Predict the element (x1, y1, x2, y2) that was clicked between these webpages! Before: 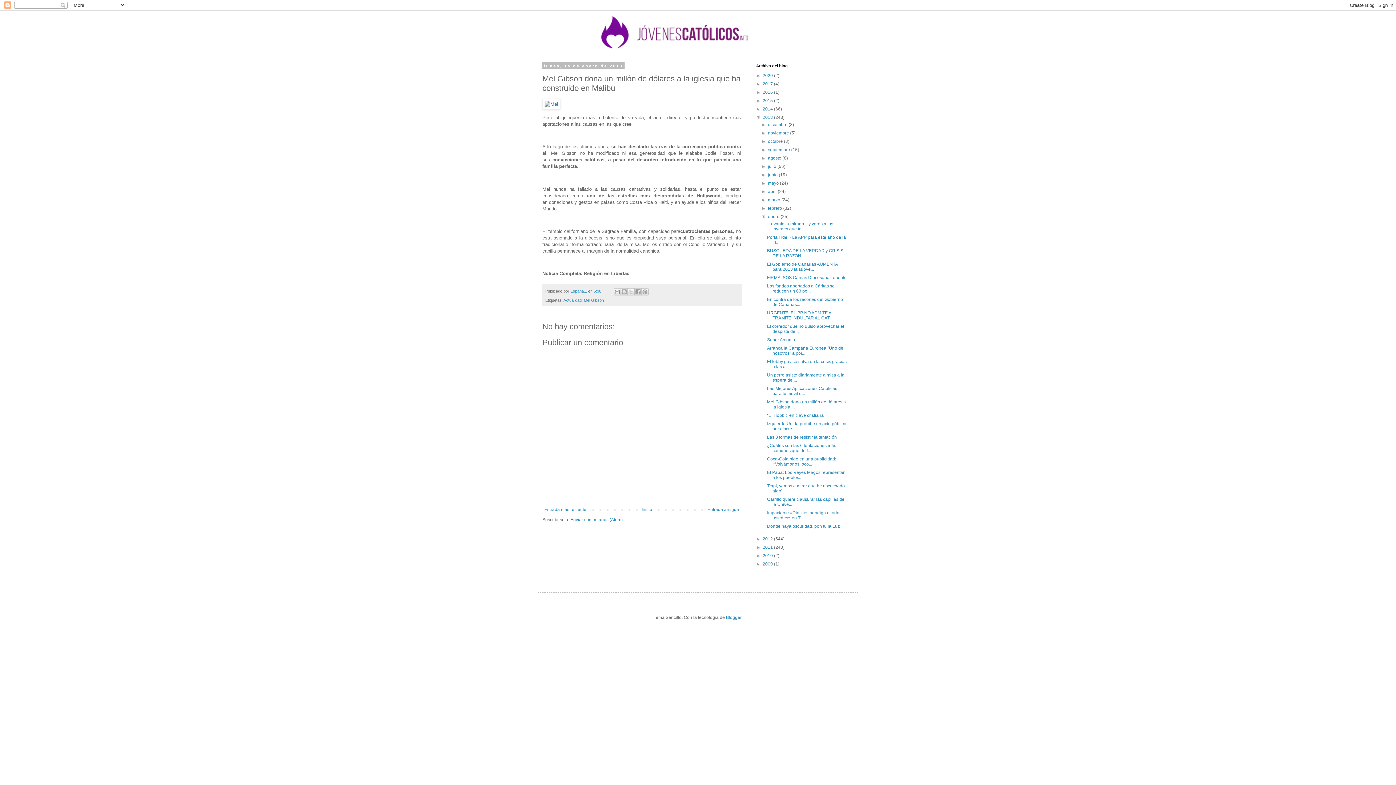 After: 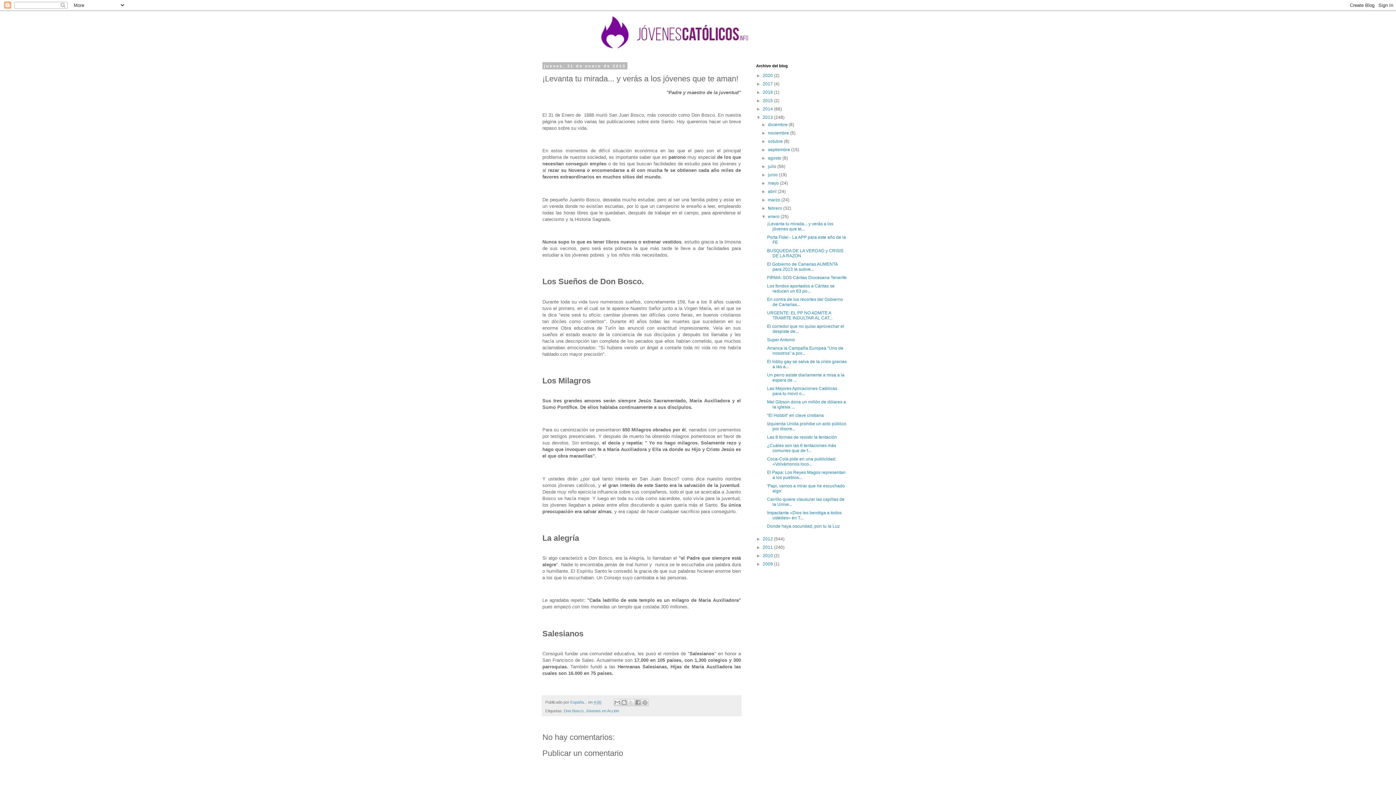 Action: label: ¡Levanta tu mirada... y verás a los jóvenes que te... bbox: (767, 221, 833, 231)